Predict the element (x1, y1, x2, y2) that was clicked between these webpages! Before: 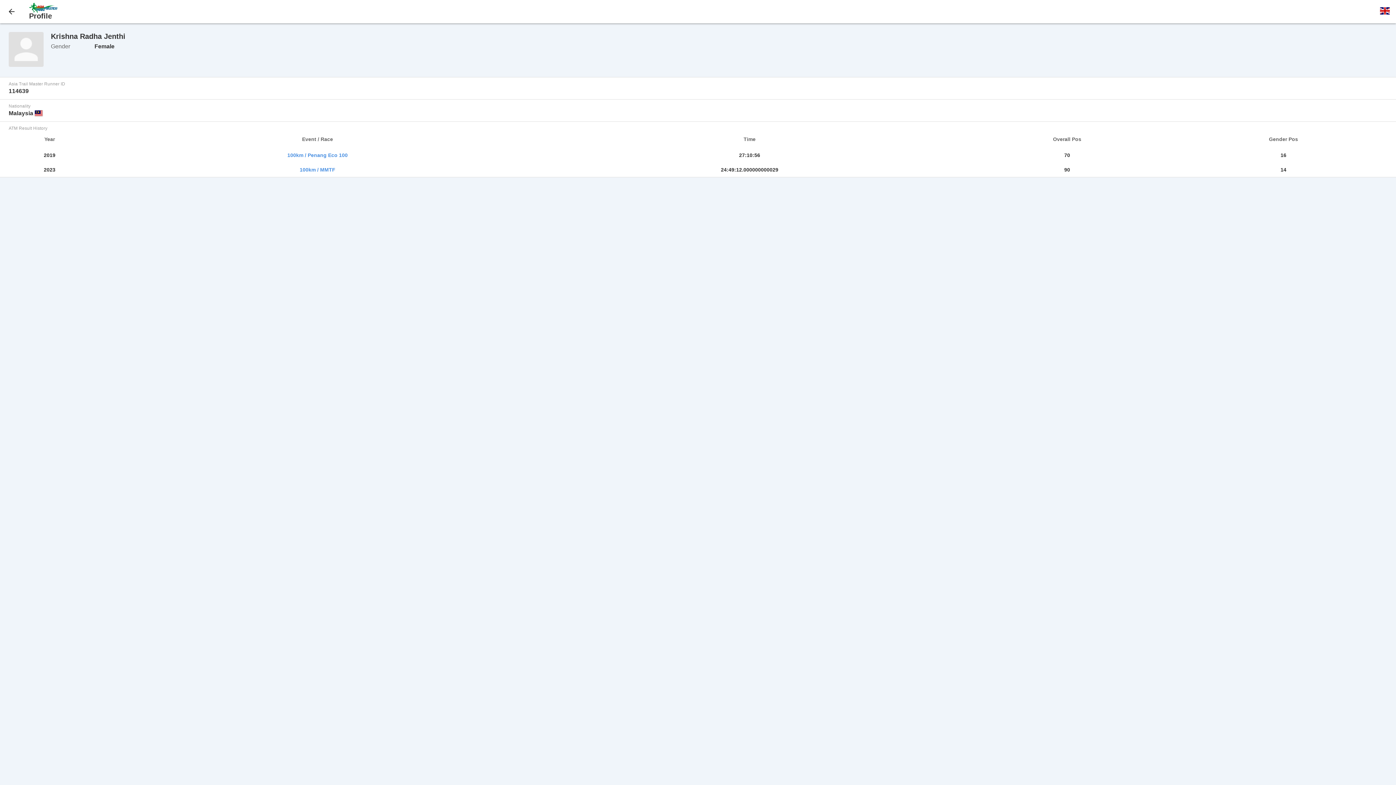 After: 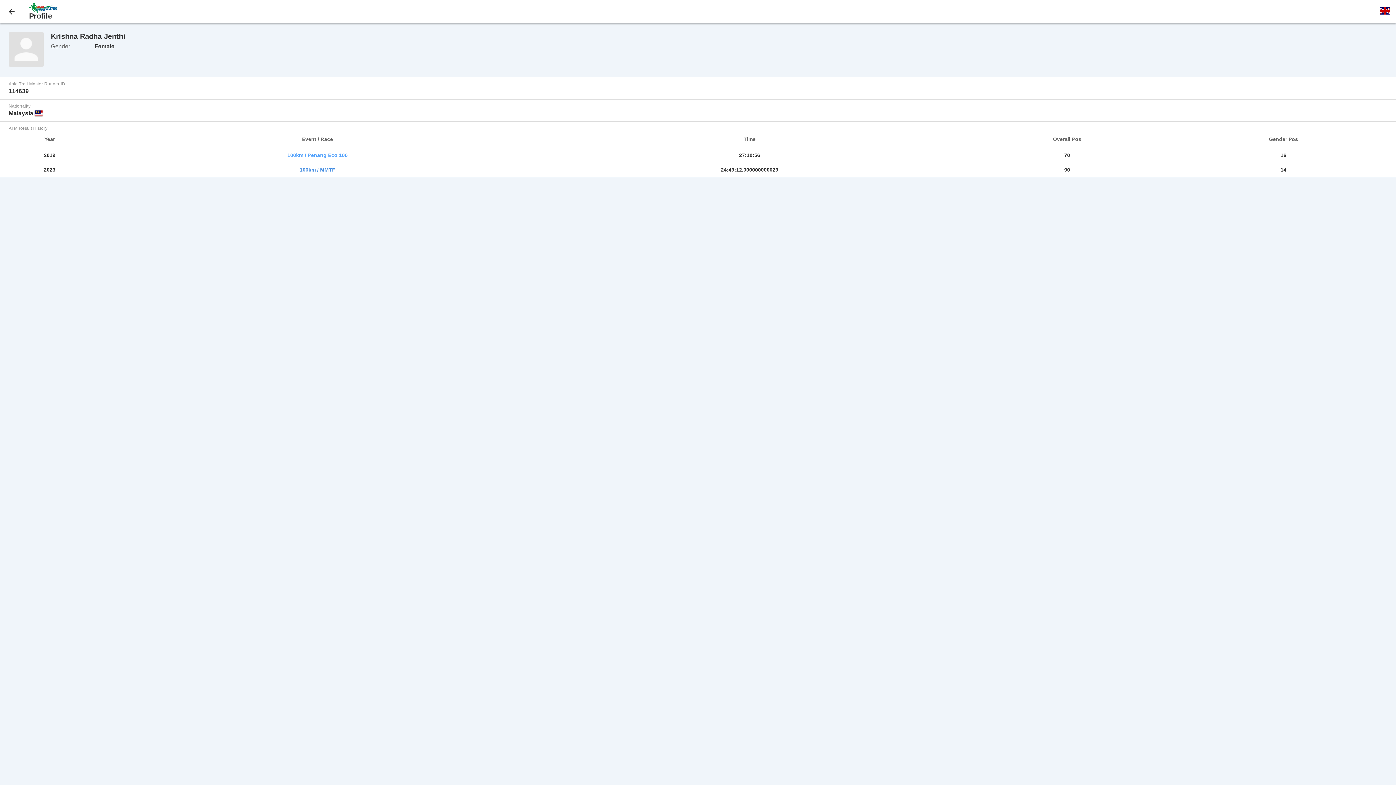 Action: bbox: (287, 152, 347, 158) label: 100km / Penang Eco 100